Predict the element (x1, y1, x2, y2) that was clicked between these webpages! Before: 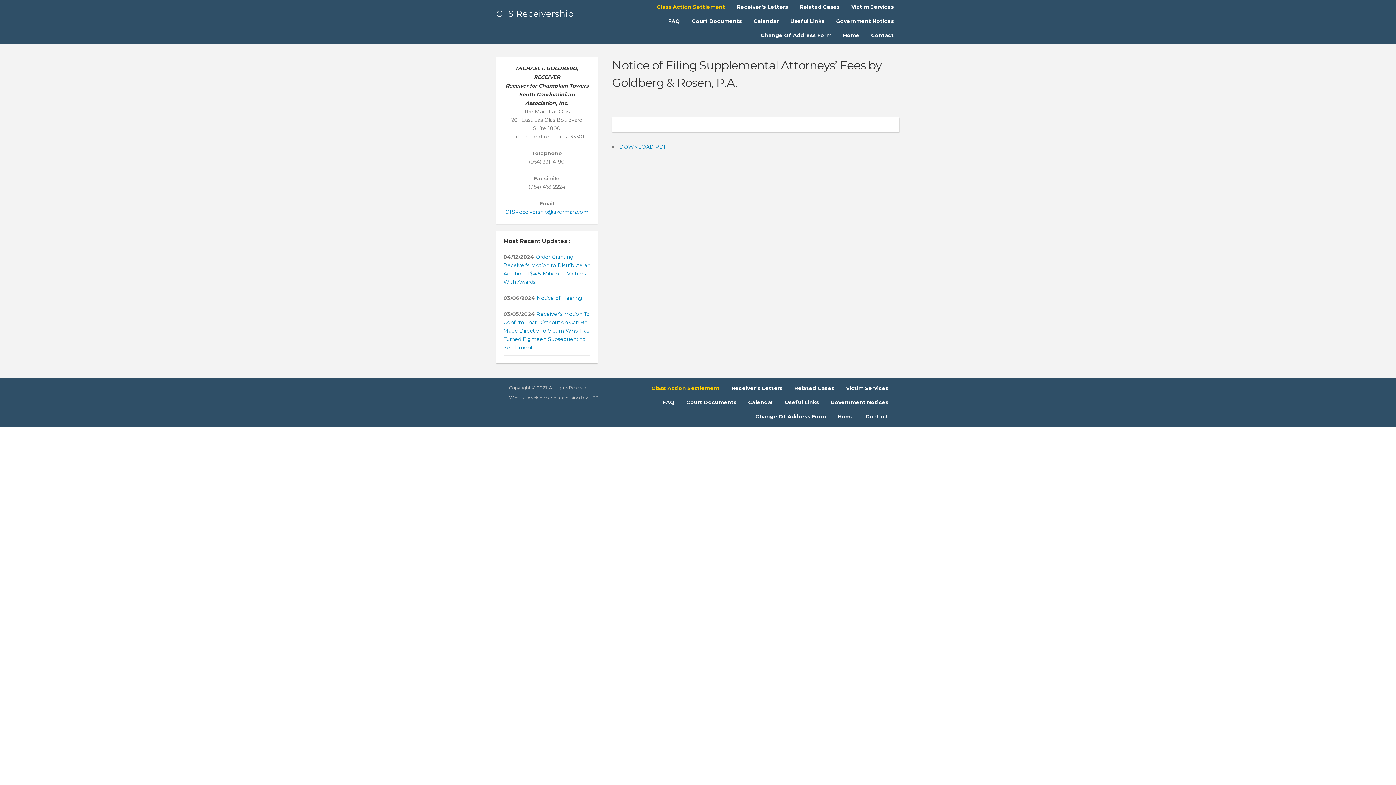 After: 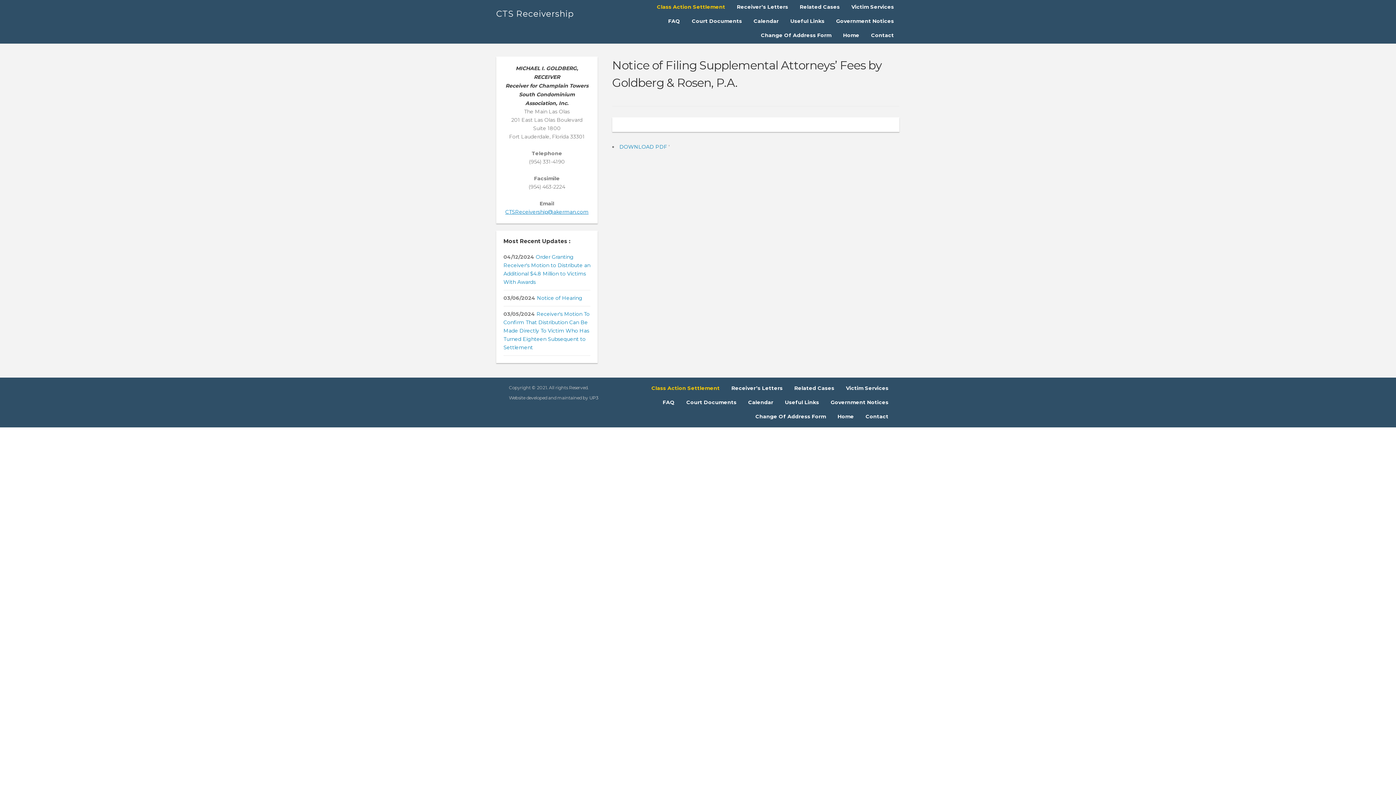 Action: bbox: (505, 208, 588, 215) label: CTSReceivership@akerman.com